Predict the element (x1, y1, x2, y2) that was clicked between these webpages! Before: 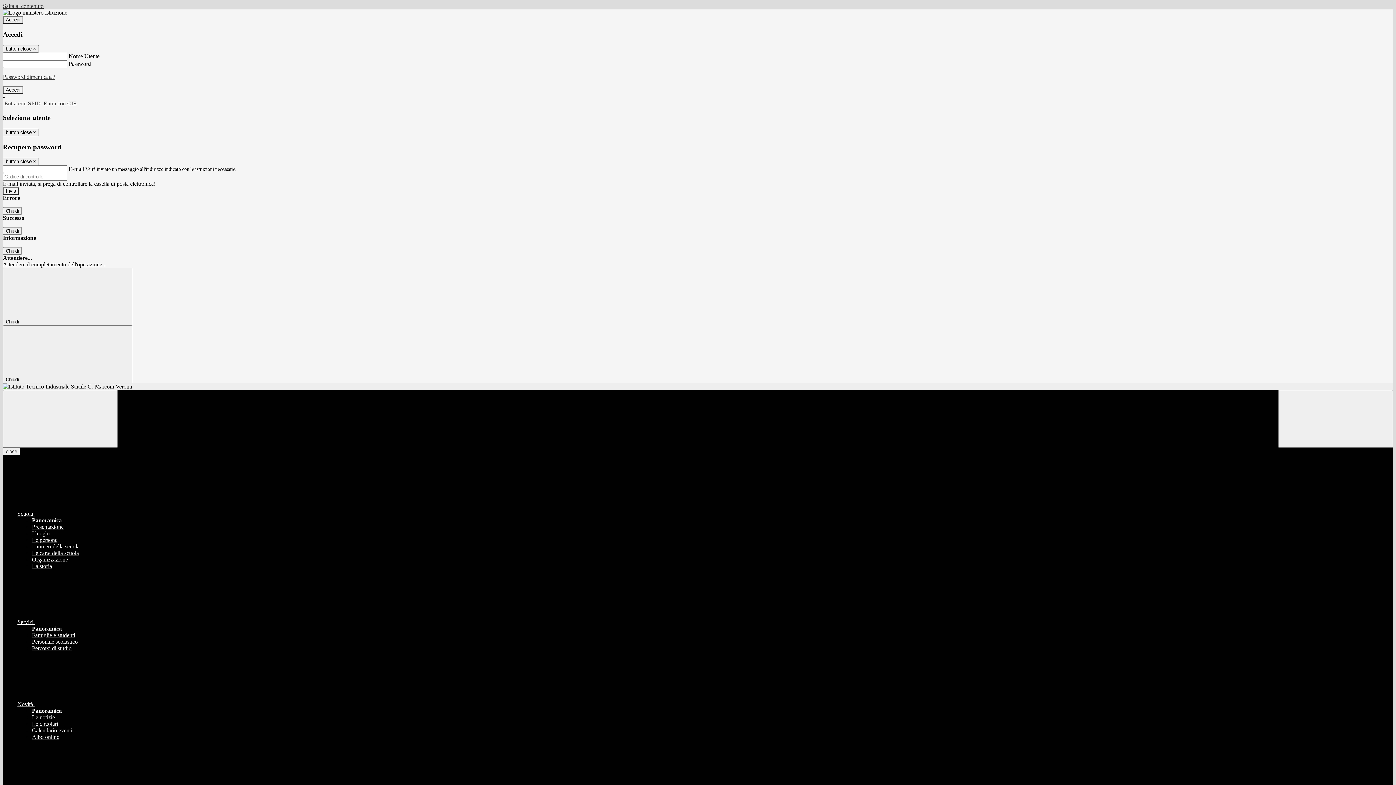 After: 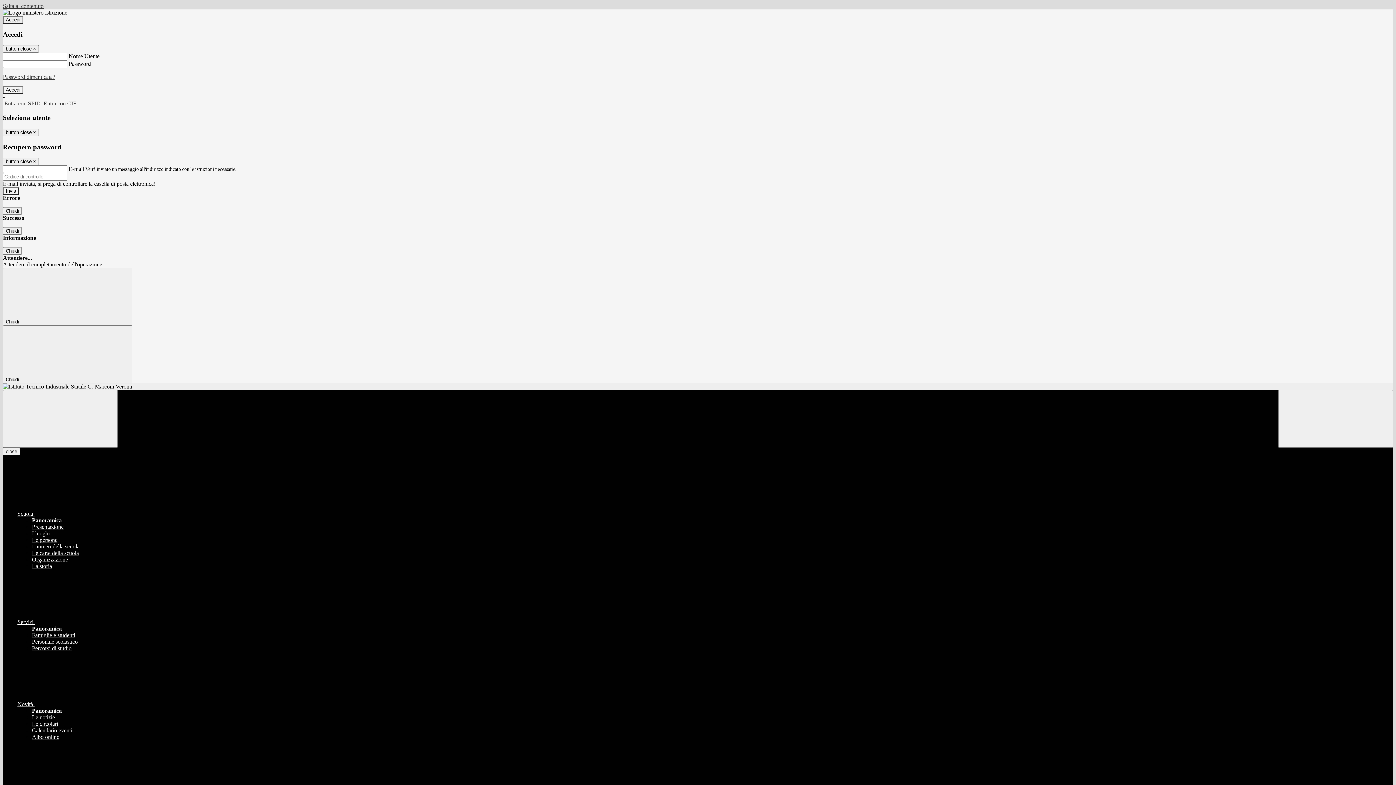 Action: bbox: (32, 721, 58, 727) label: Le circolari